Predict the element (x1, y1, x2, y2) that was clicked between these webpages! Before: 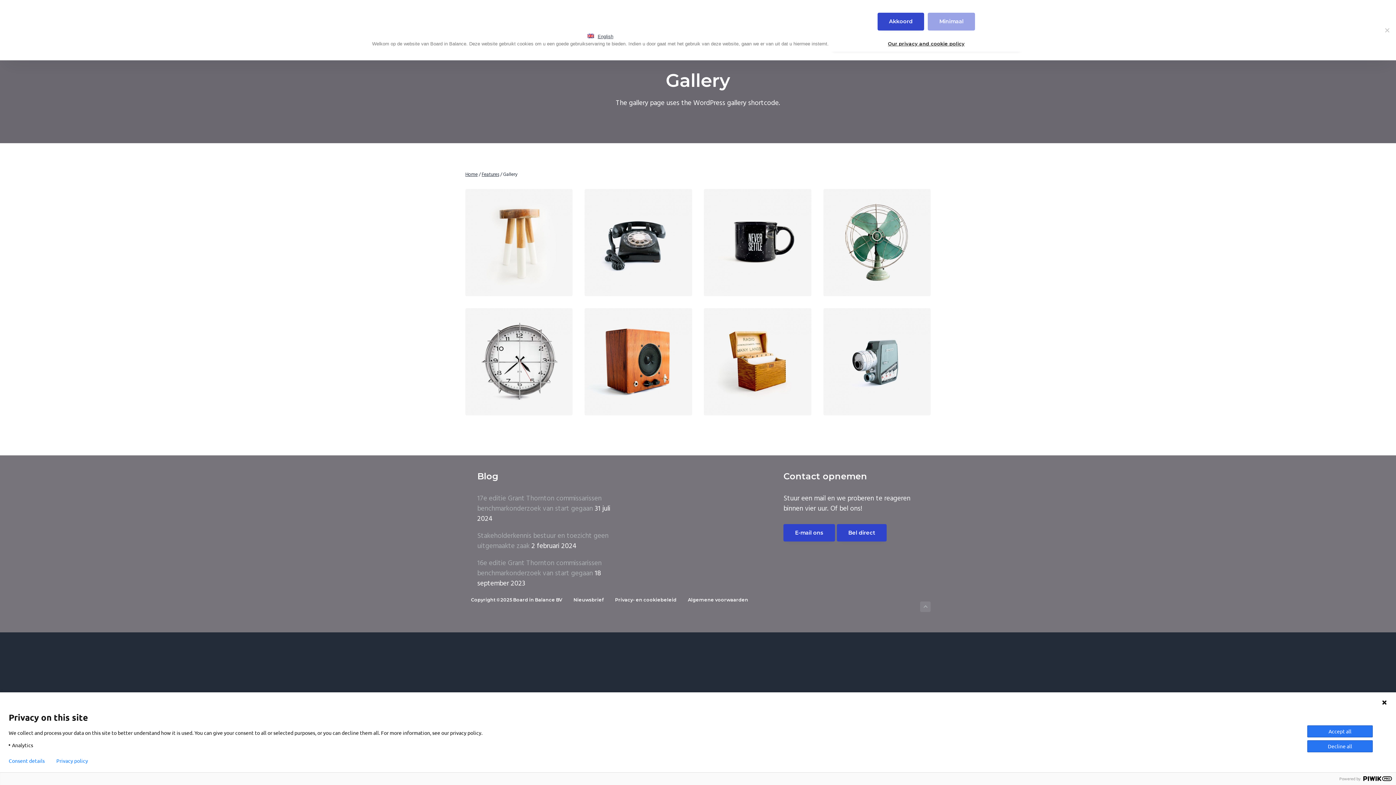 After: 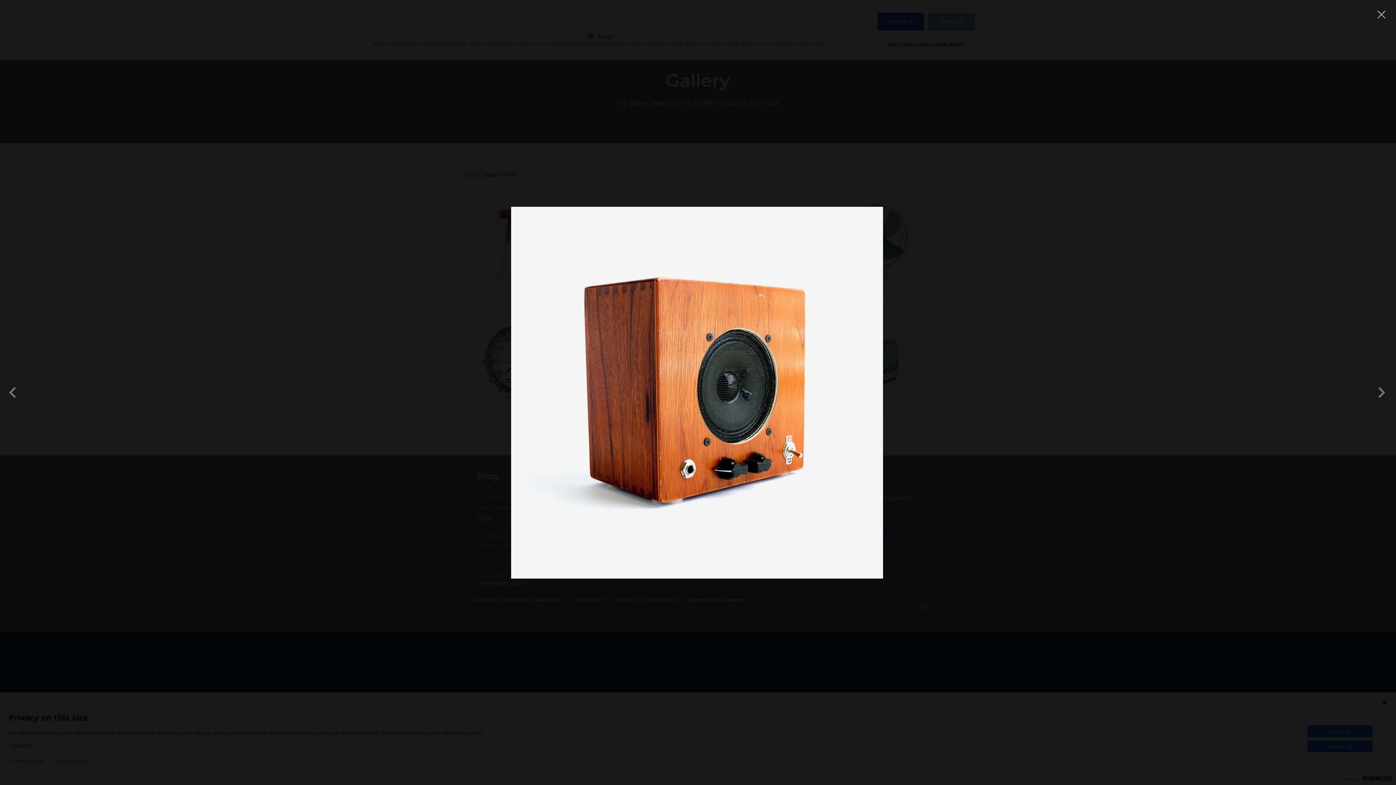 Action: bbox: (584, 308, 692, 415)